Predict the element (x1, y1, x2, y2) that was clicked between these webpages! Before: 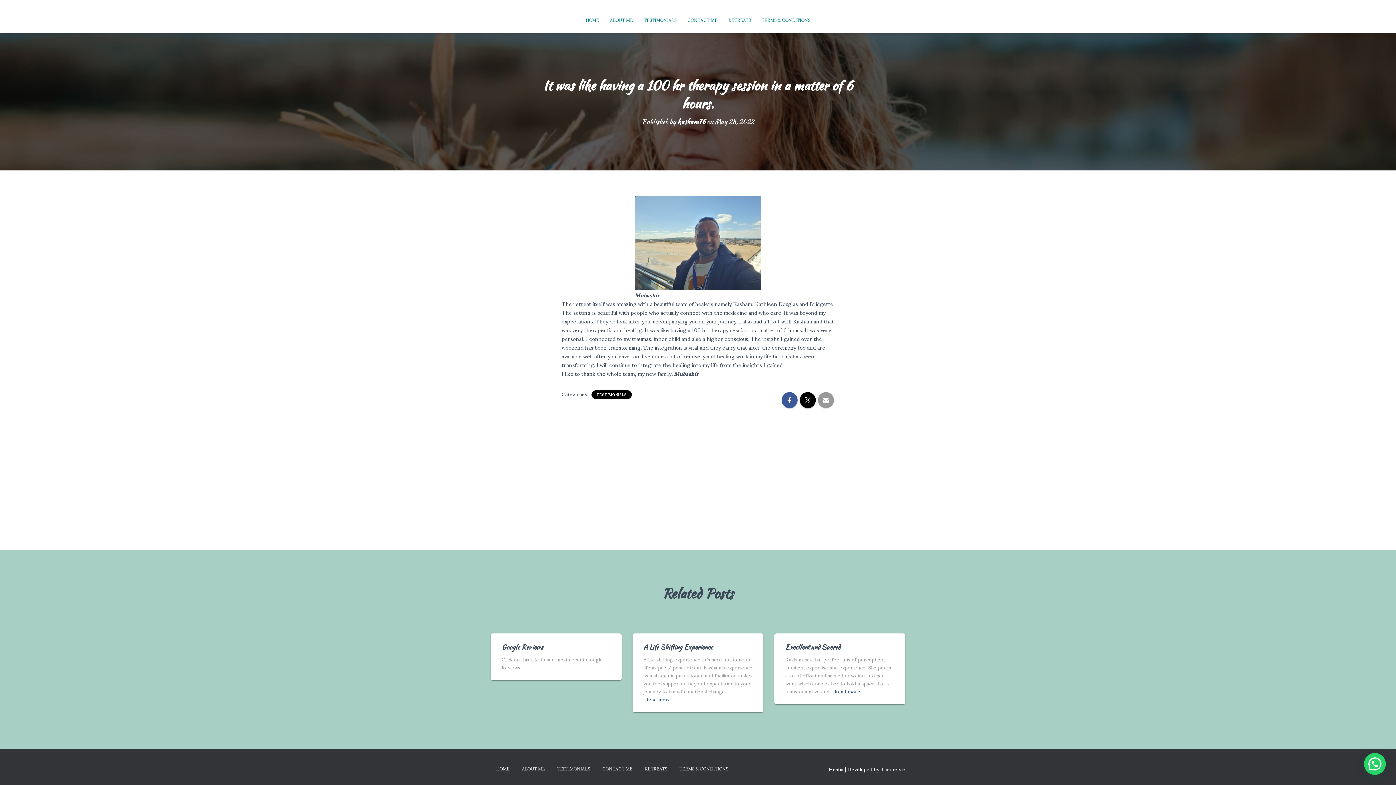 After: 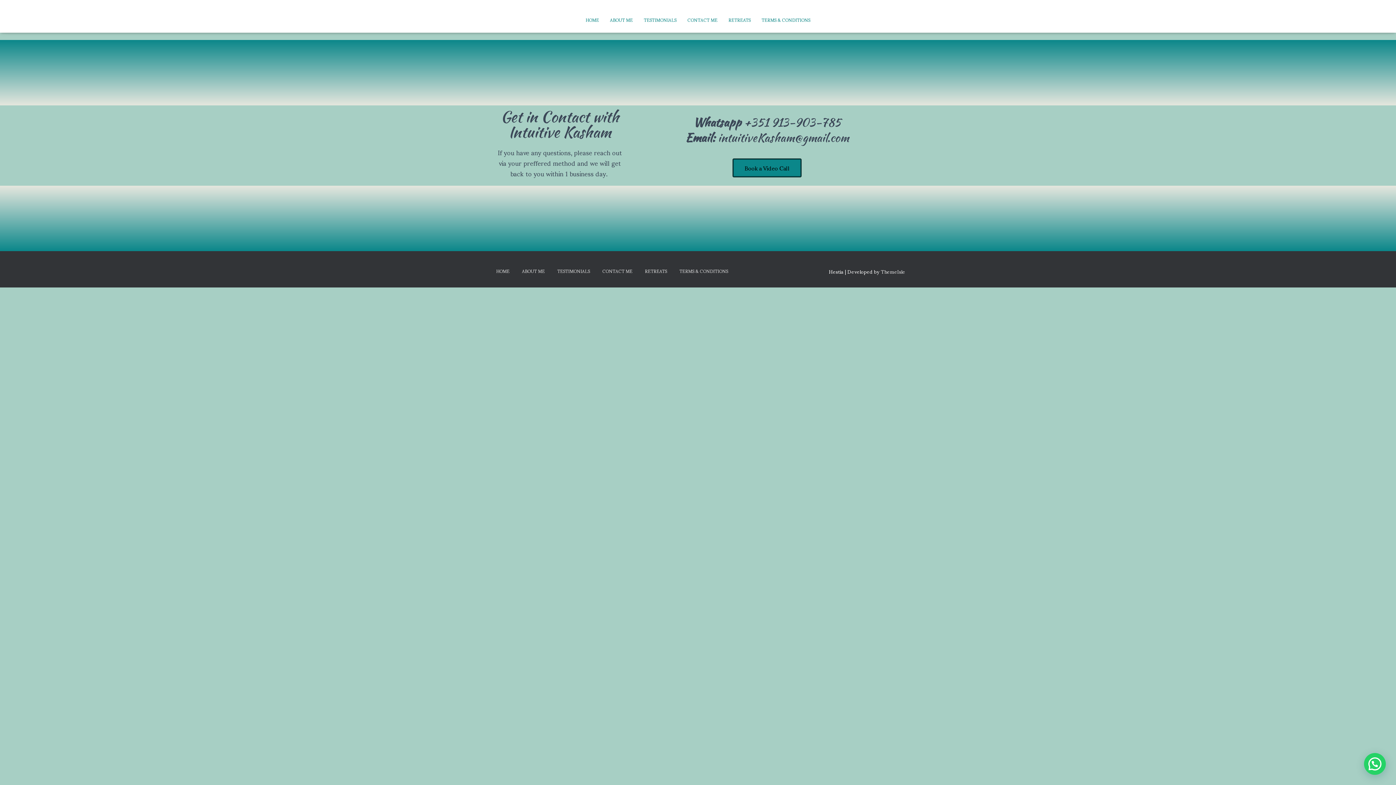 Action: label: CONTACT ME bbox: (682, 10, 723, 29)